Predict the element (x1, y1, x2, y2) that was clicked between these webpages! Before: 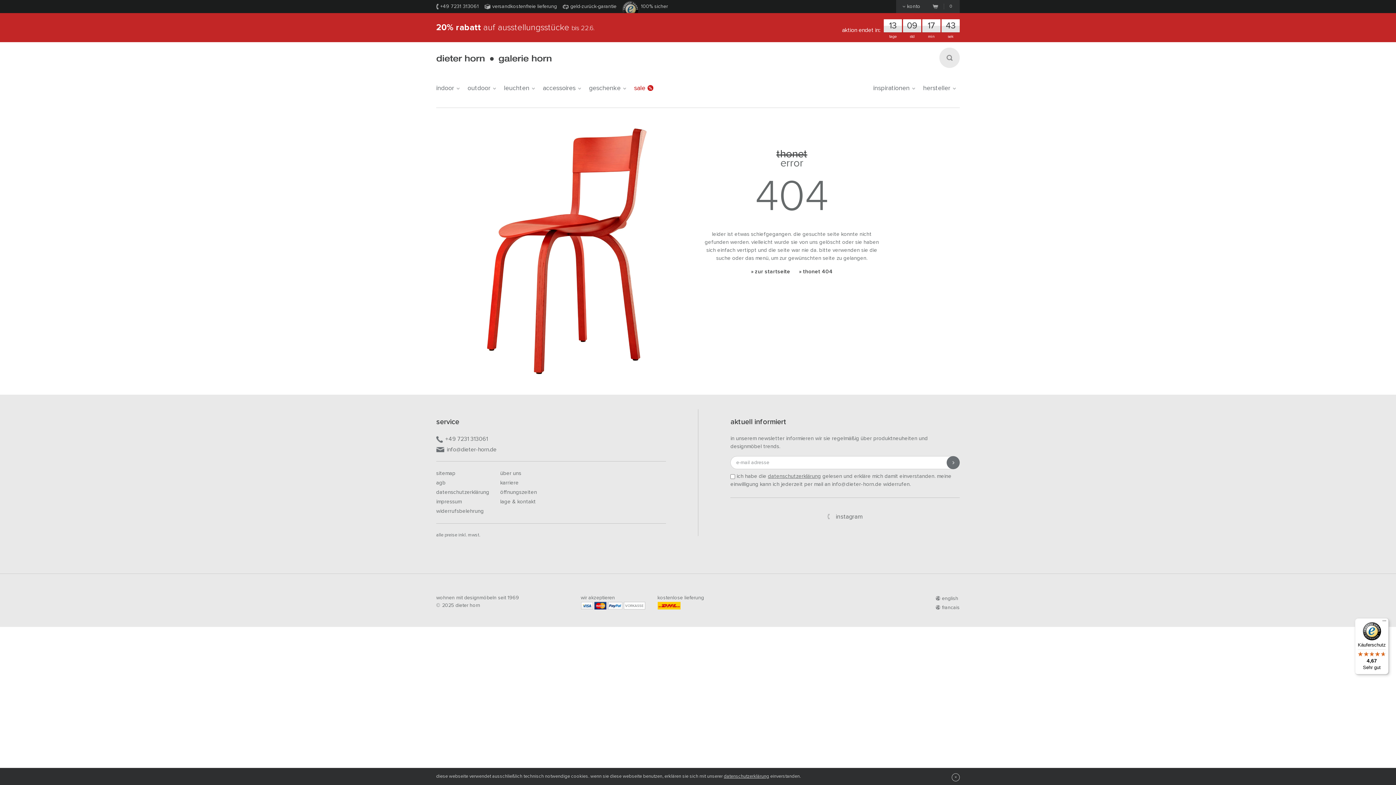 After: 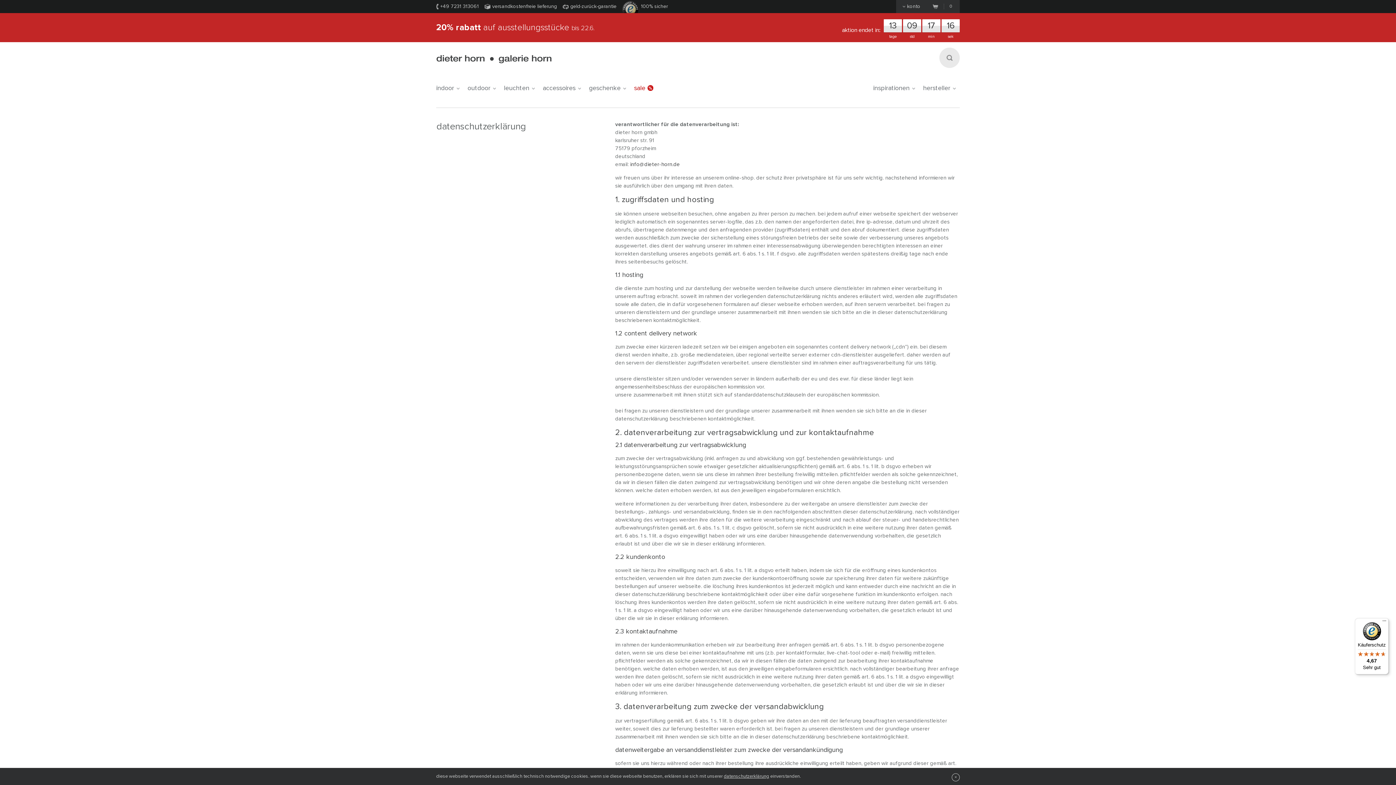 Action: label: datenschutzerklärung bbox: (436, 487, 489, 497)